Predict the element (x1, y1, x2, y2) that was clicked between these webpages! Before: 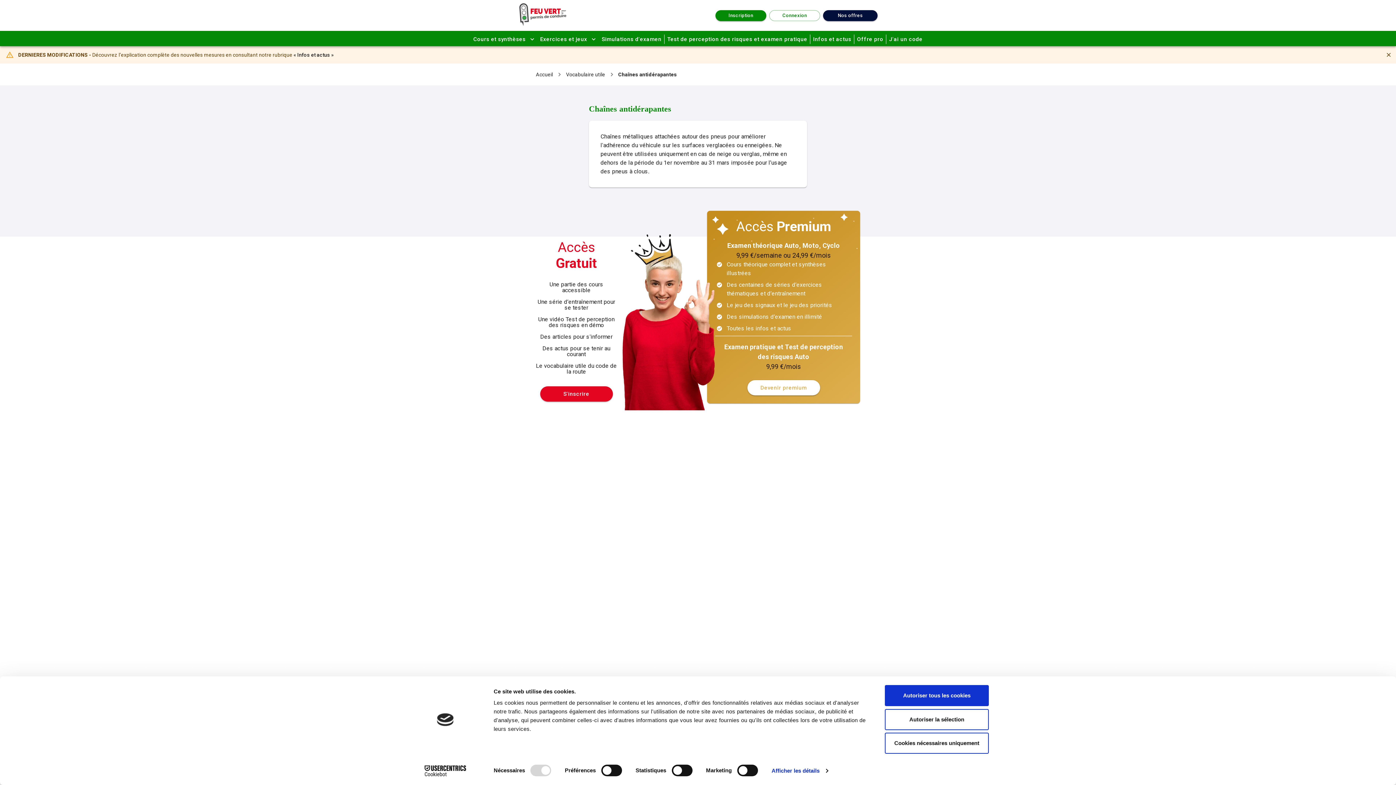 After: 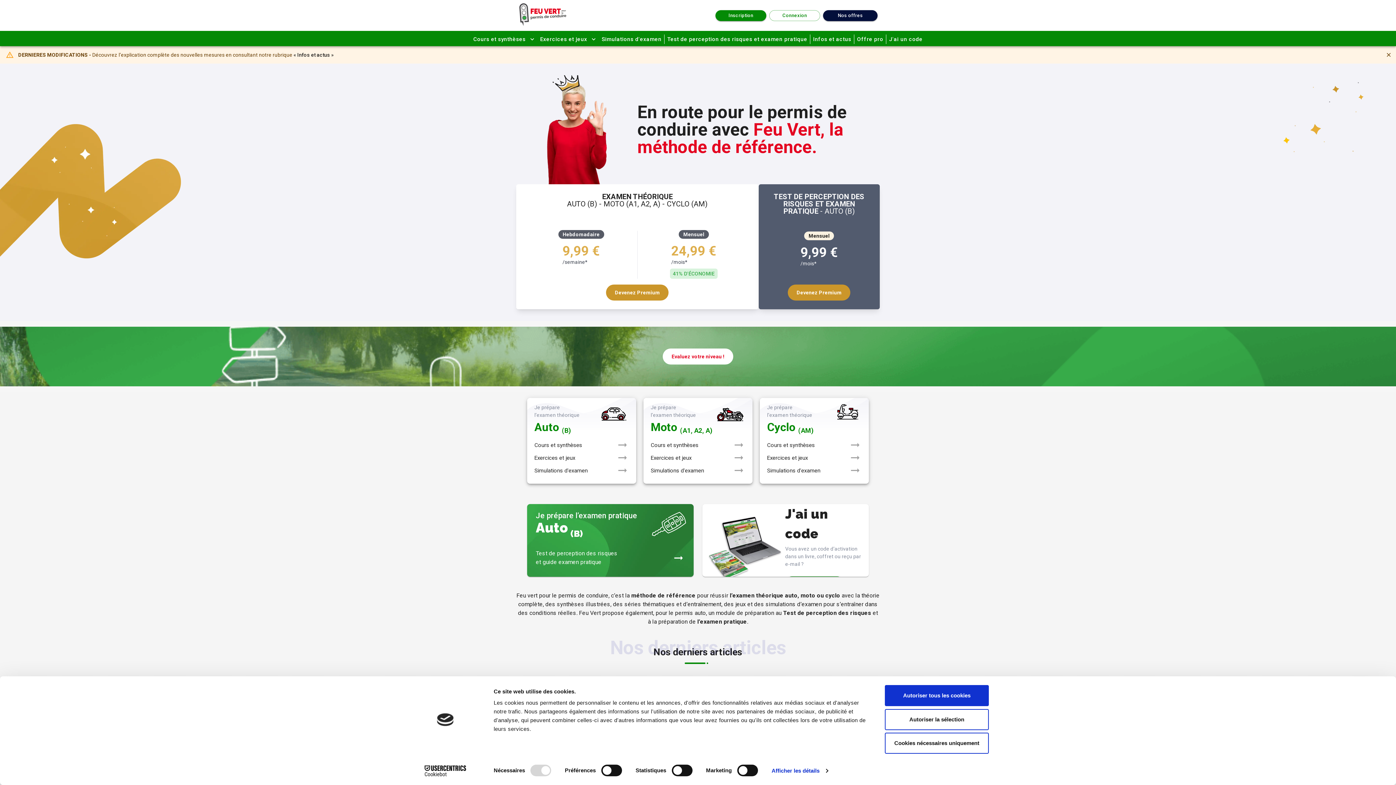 Action: bbox: (518, 0, 567, 30)